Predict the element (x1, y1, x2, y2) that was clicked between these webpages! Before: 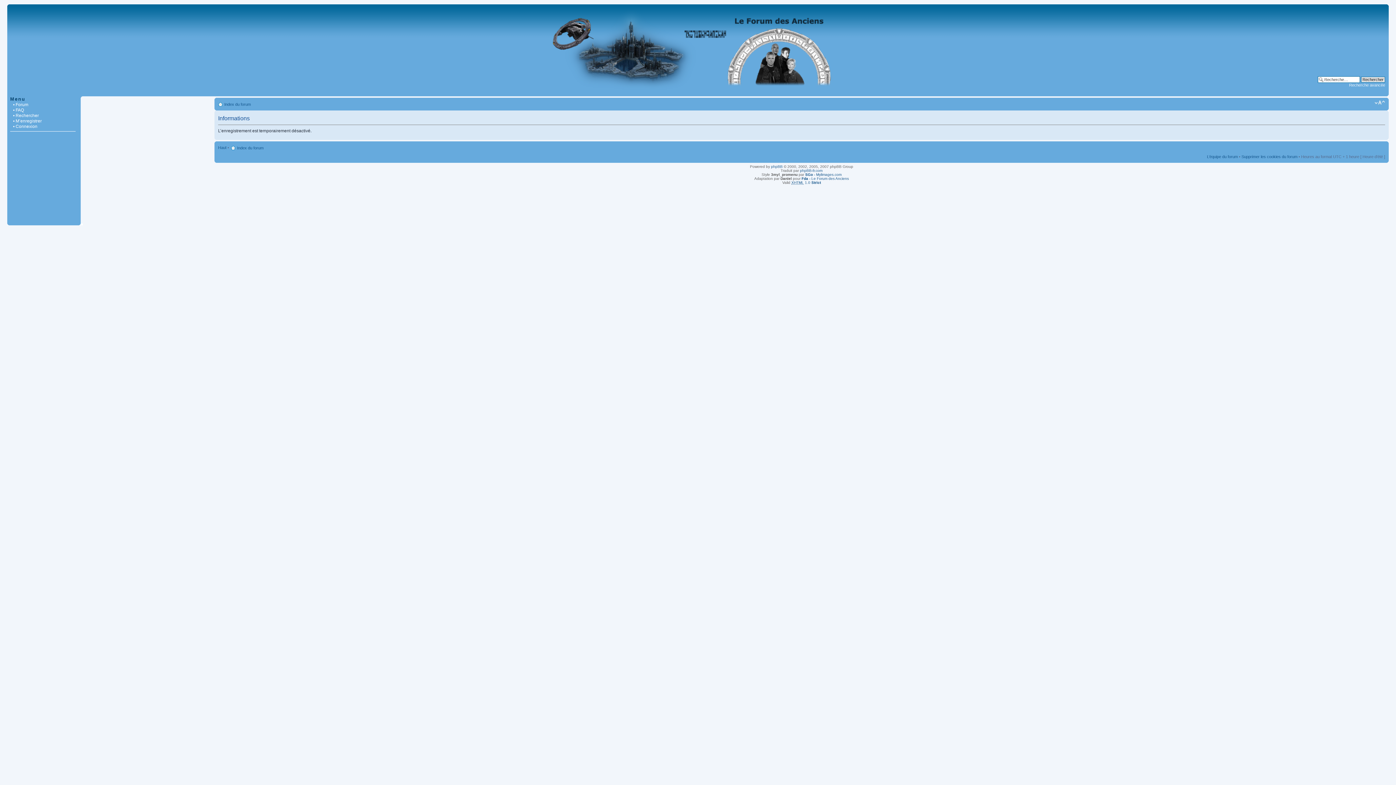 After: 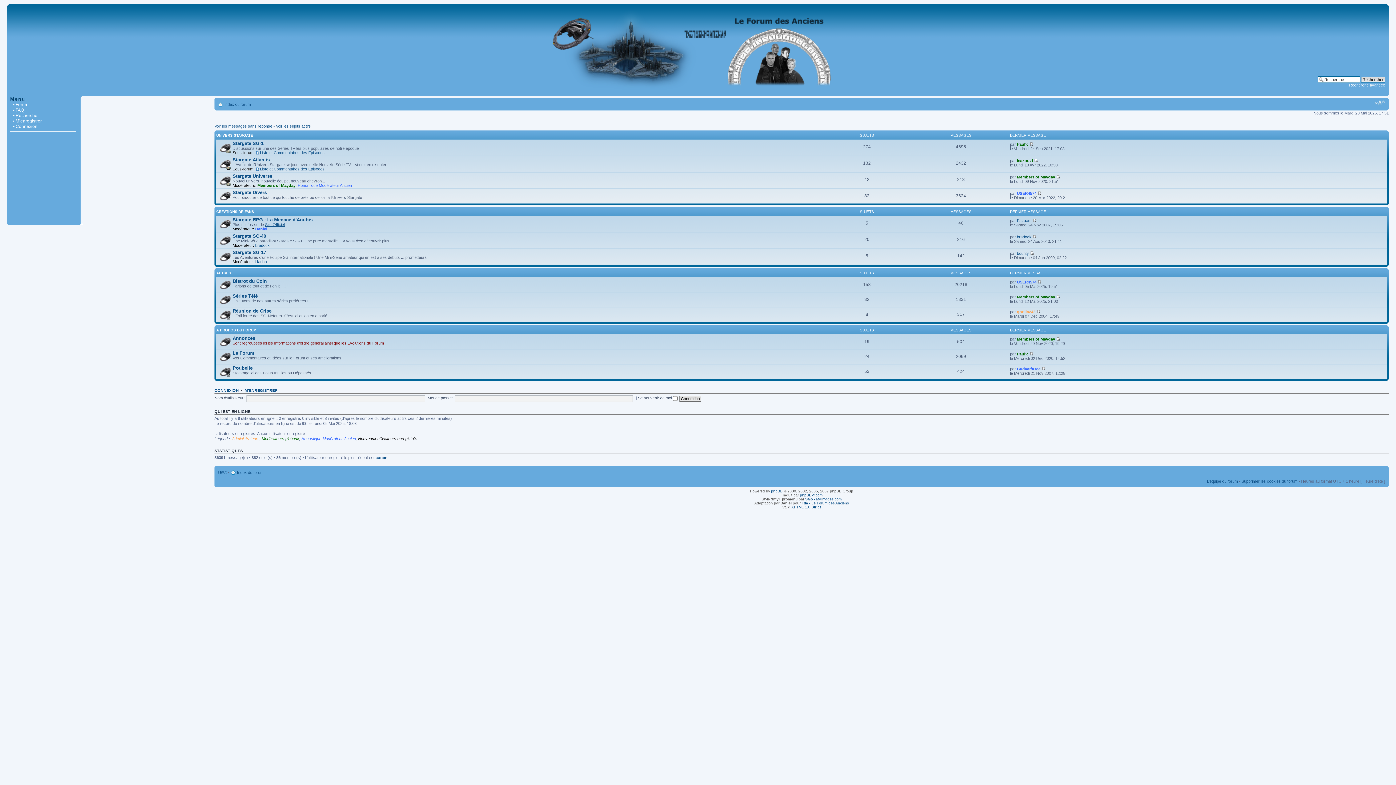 Action: label: Index du forum bbox: (224, 102, 250, 106)